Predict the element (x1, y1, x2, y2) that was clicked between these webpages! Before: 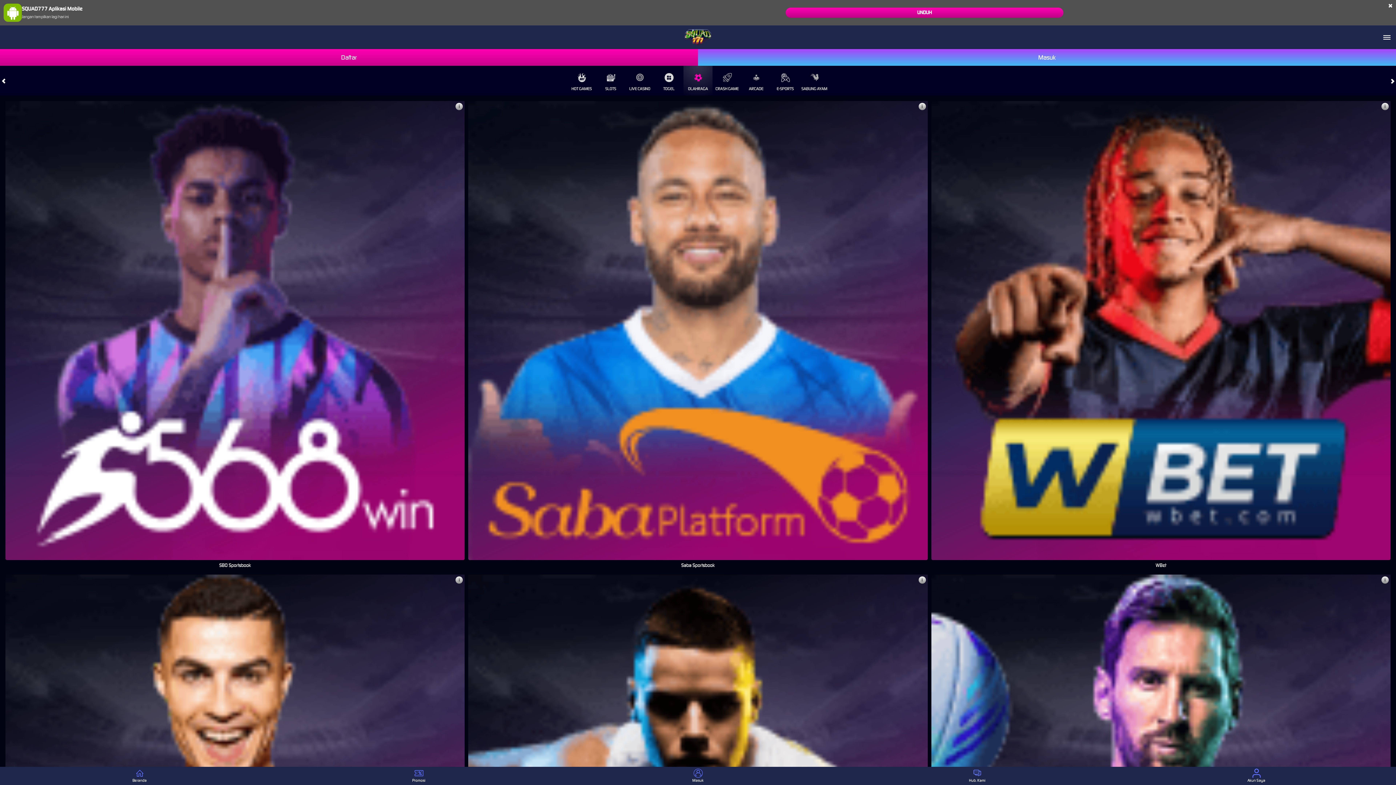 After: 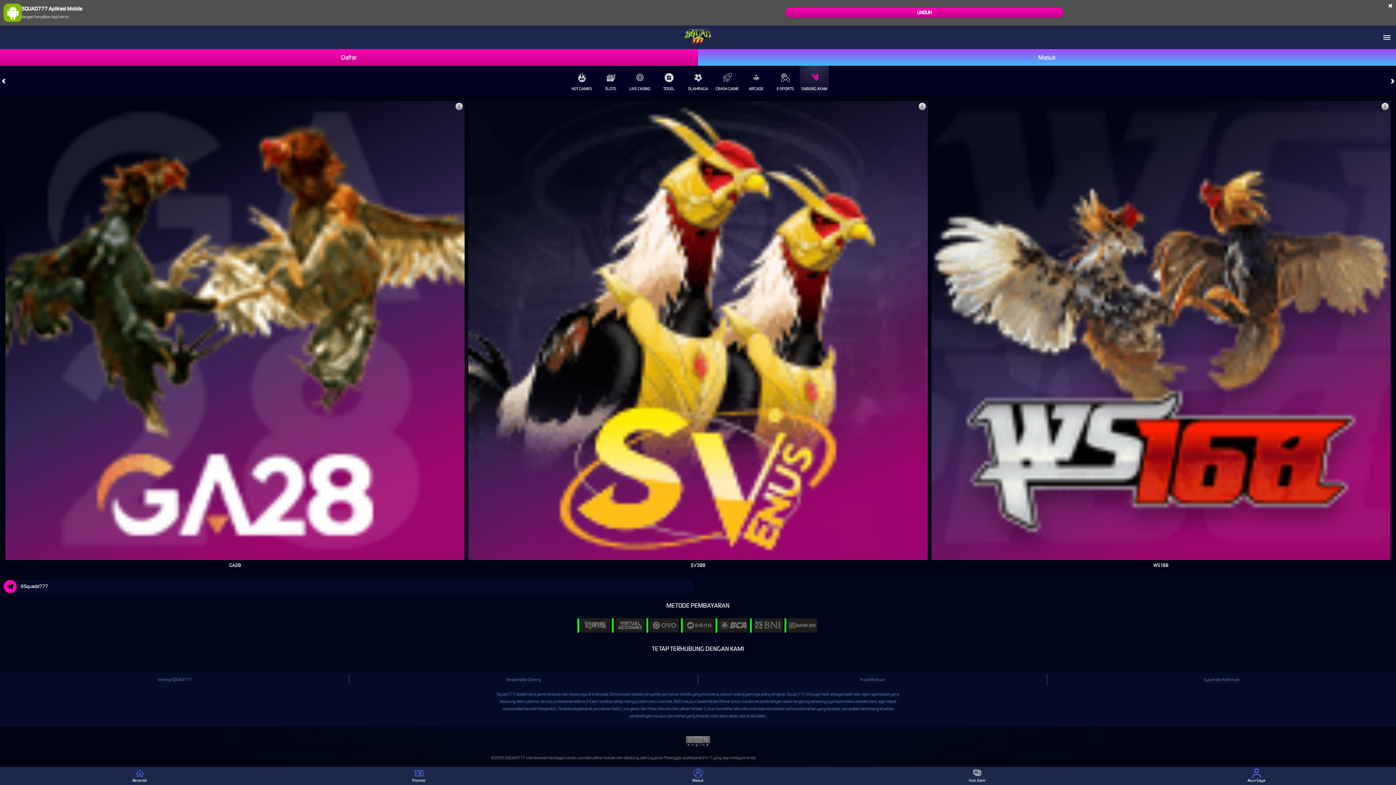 Action: bbox: (800, 65, 829, 95) label: SABUNG AYAM